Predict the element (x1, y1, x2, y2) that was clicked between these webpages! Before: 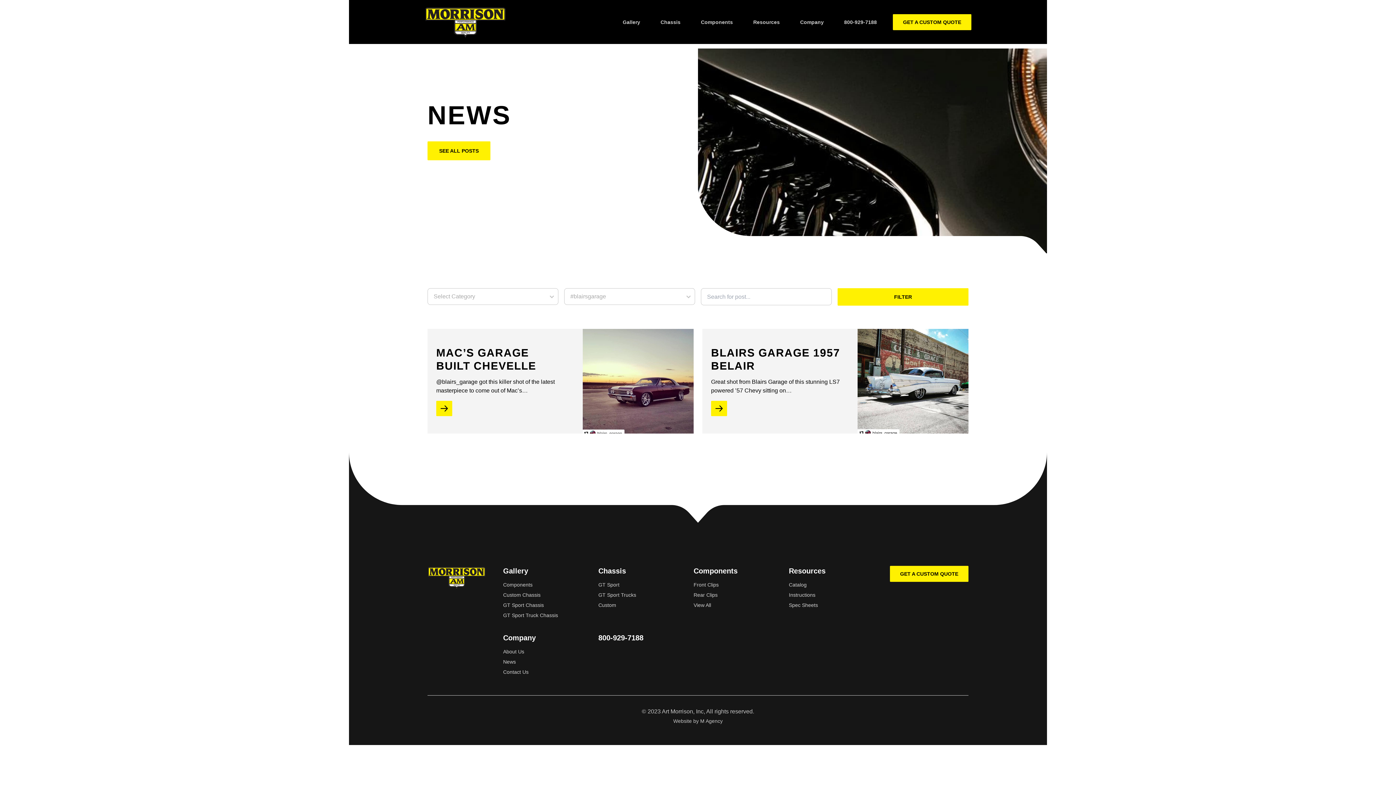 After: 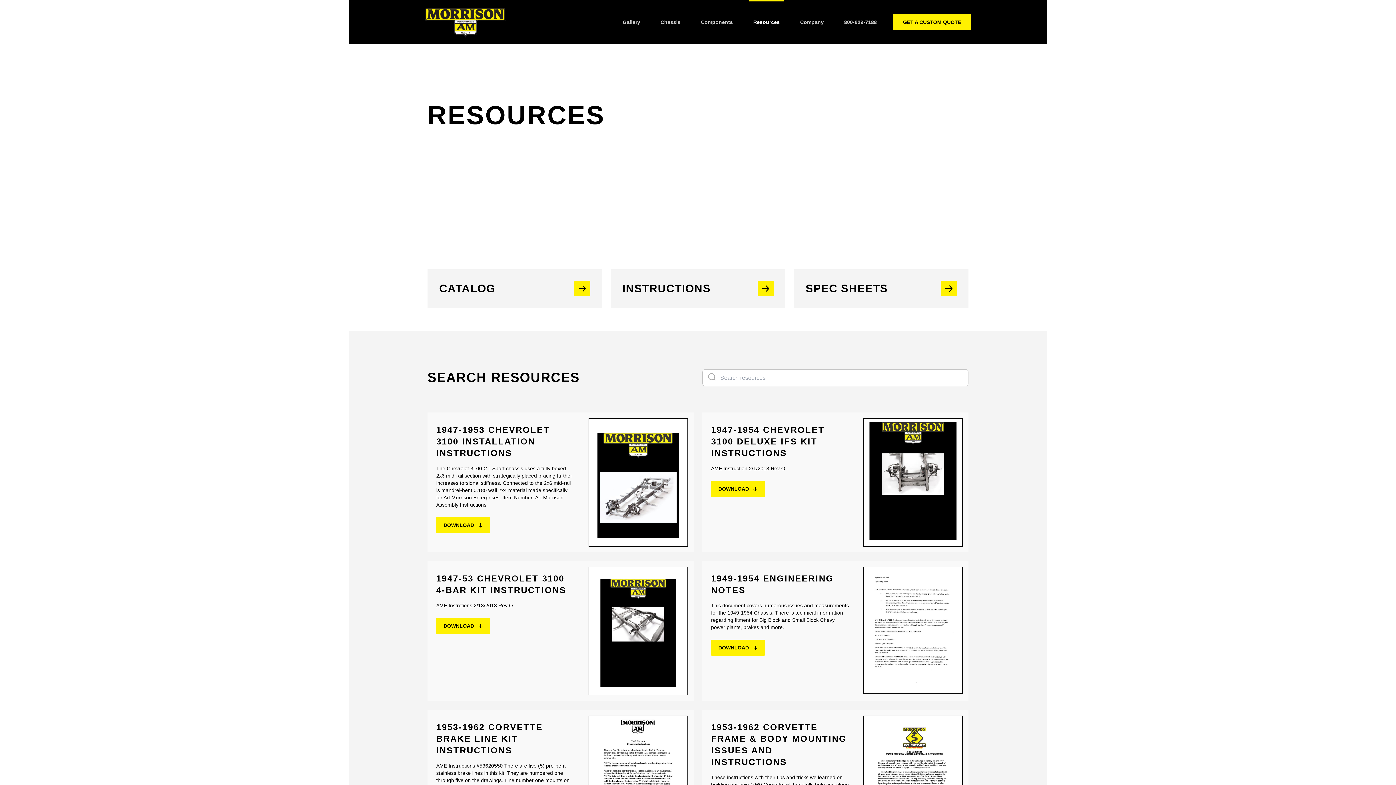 Action: bbox: (749, 0, 784, 44) label: Resources